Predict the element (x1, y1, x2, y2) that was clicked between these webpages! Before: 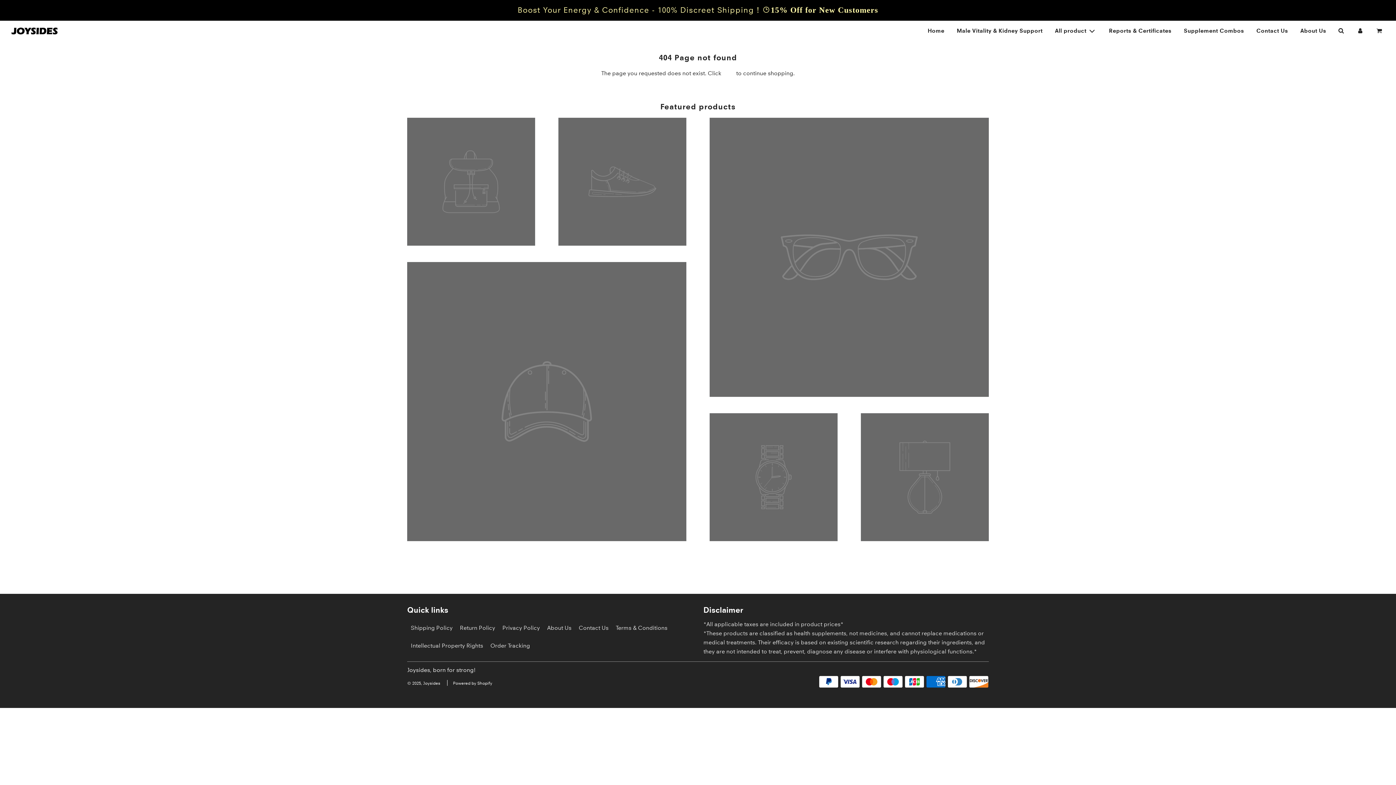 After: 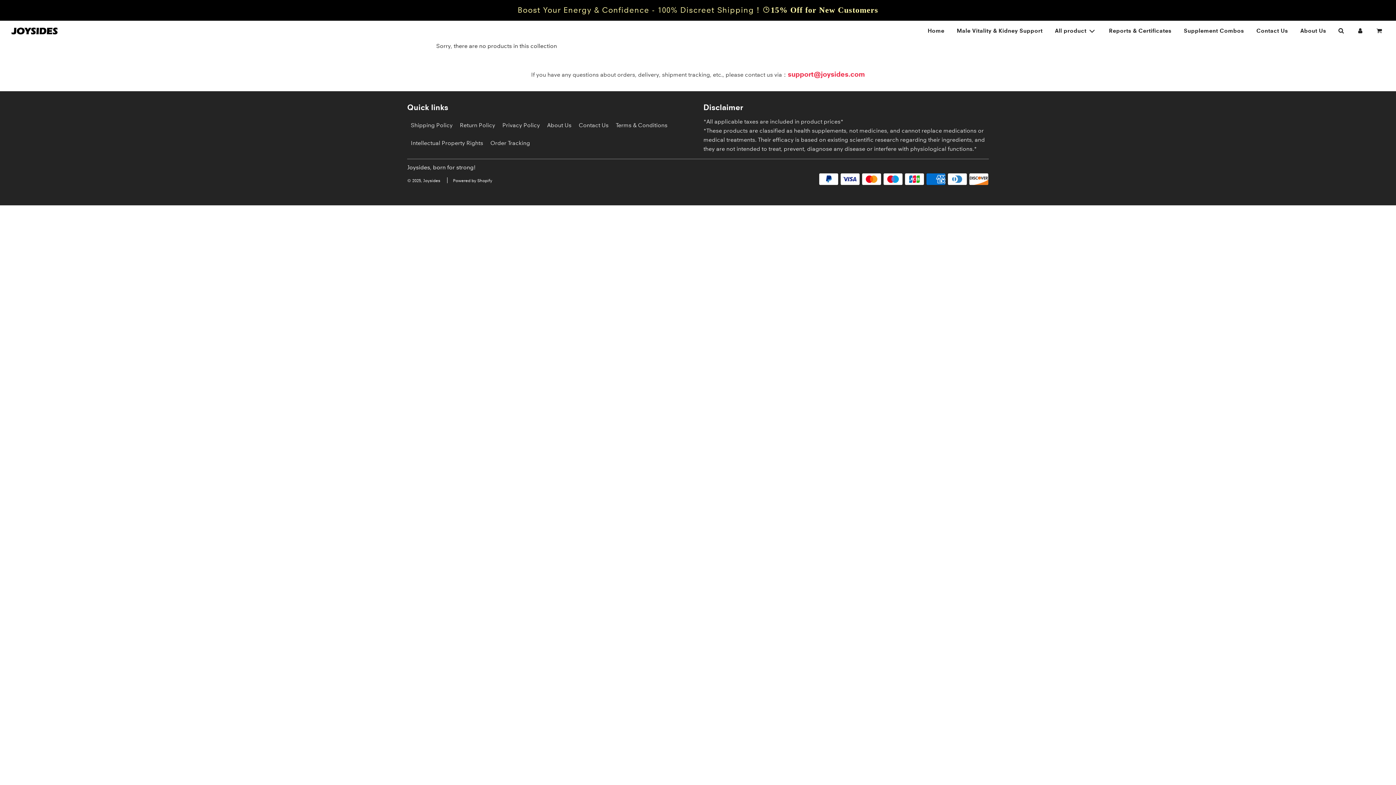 Action: bbox: (709, 413, 837, 541)